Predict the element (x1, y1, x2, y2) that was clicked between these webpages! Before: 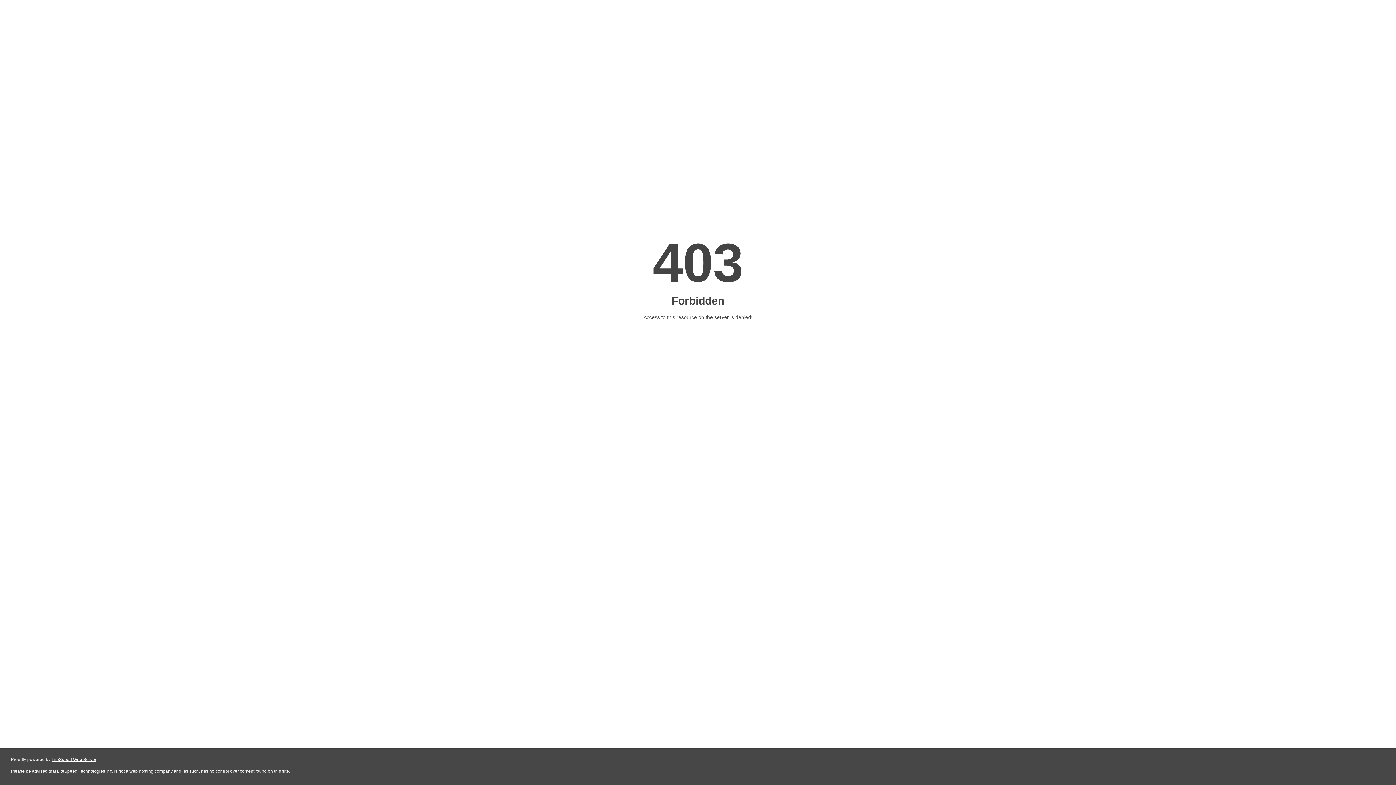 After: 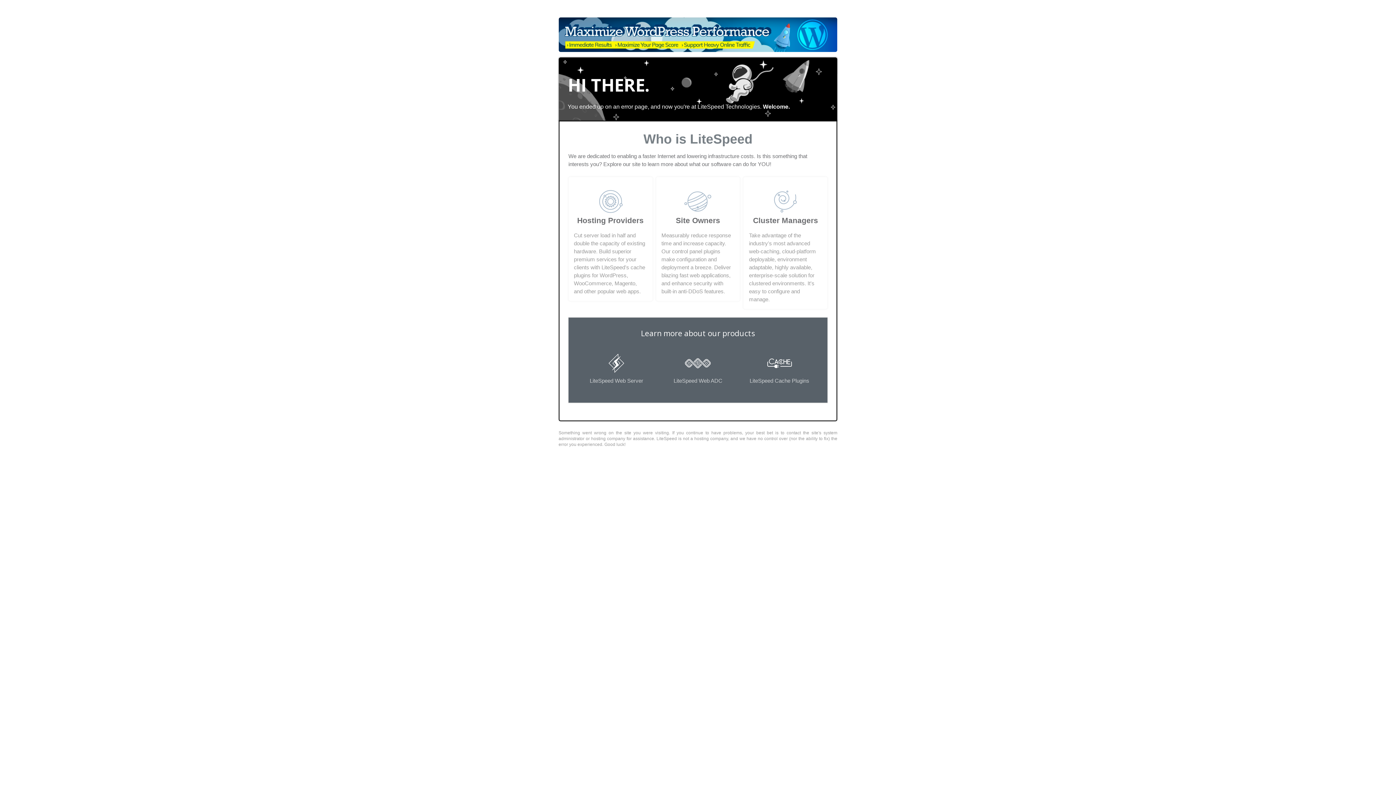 Action: label: LiteSpeed Web Server bbox: (51, 757, 96, 762)